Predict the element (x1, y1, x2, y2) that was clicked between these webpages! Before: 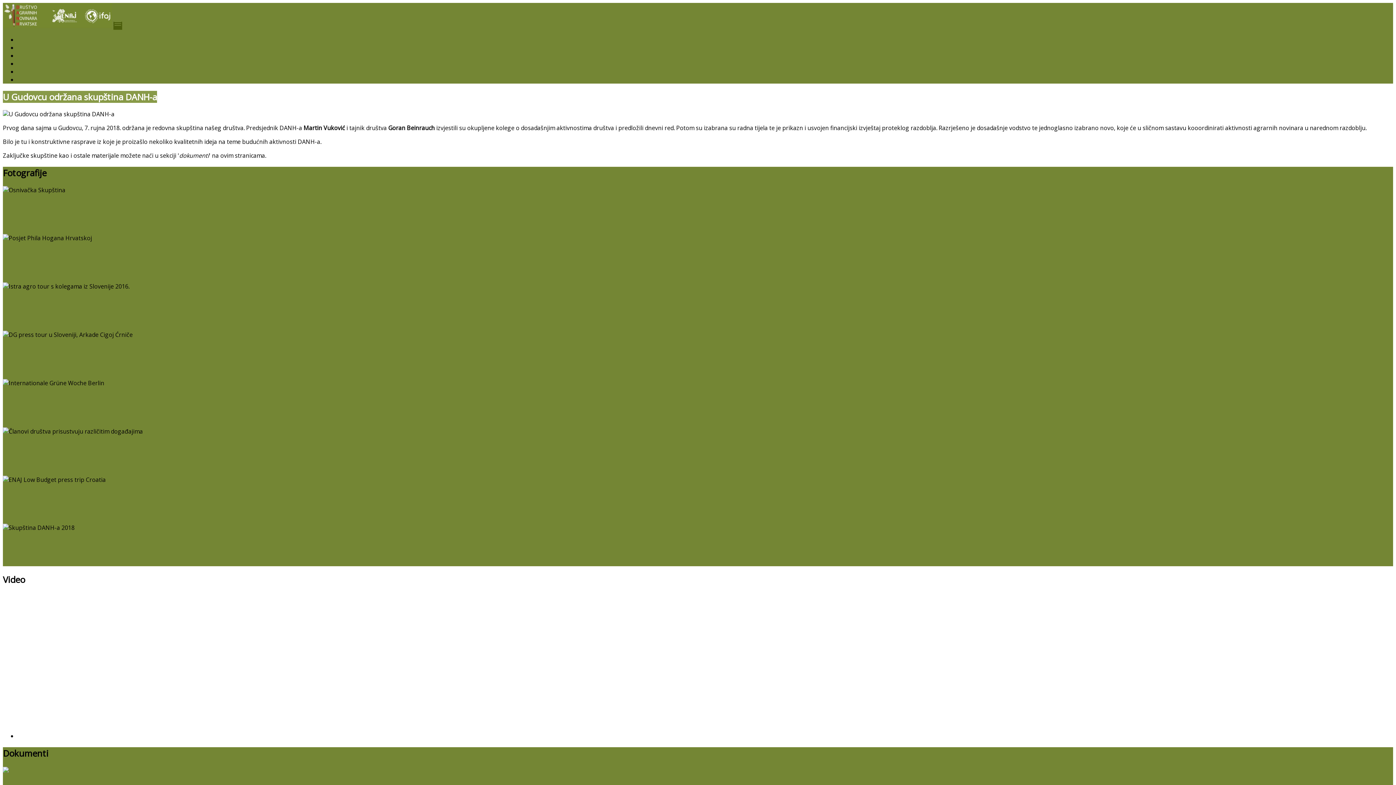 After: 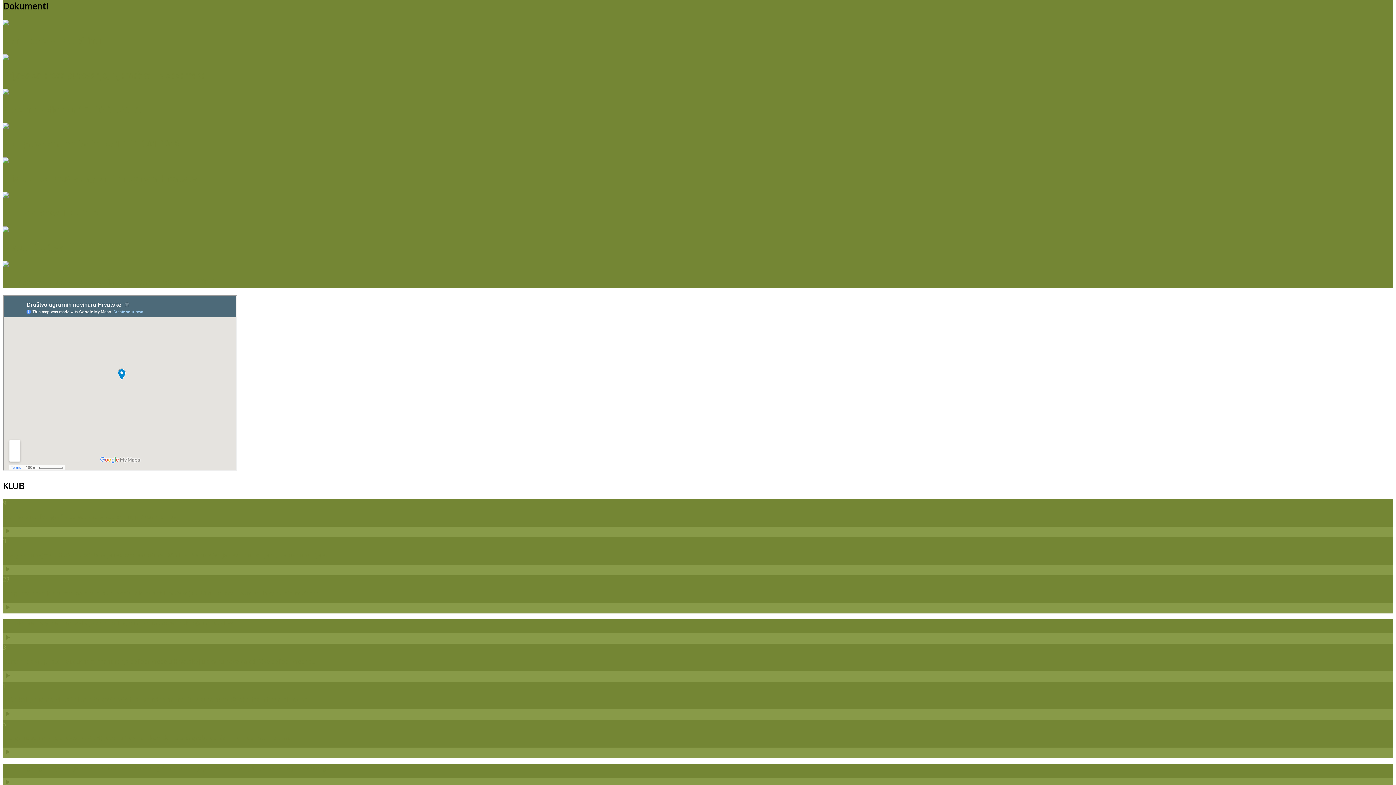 Action: label: Dokumenti bbox: (17, 59, 48, 67)